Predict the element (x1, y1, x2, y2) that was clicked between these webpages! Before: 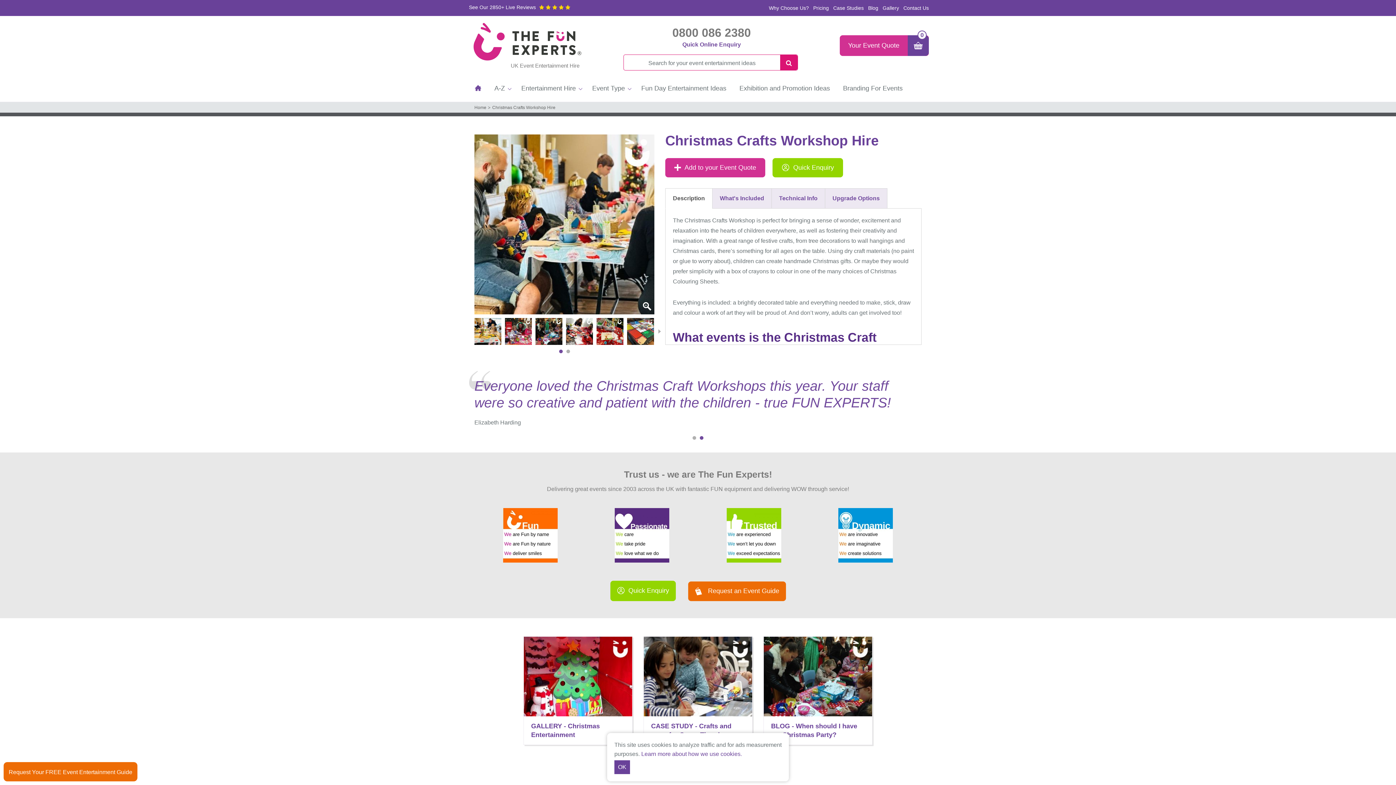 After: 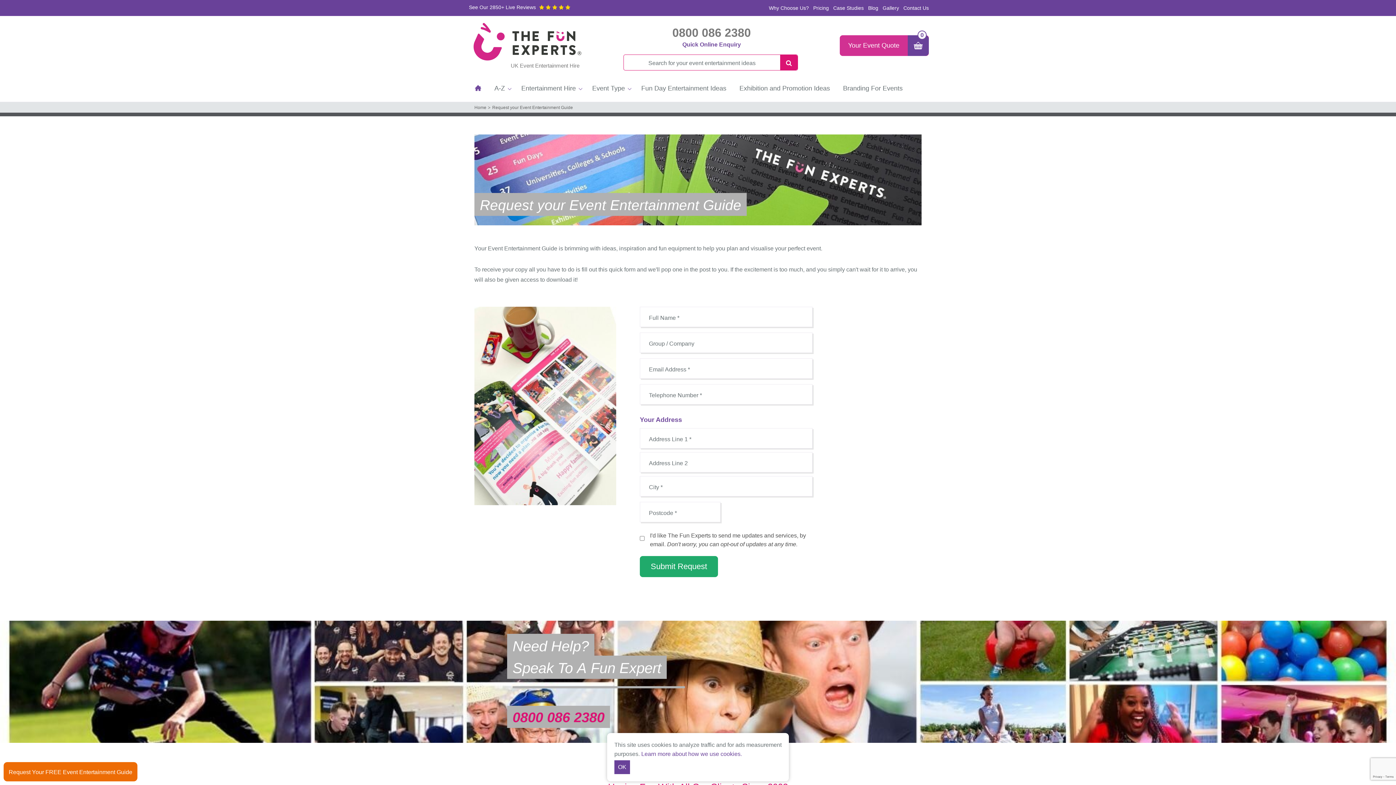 Action: label: Request Your FREE Event Entertainment Guide bbox: (3, 762, 137, 781)